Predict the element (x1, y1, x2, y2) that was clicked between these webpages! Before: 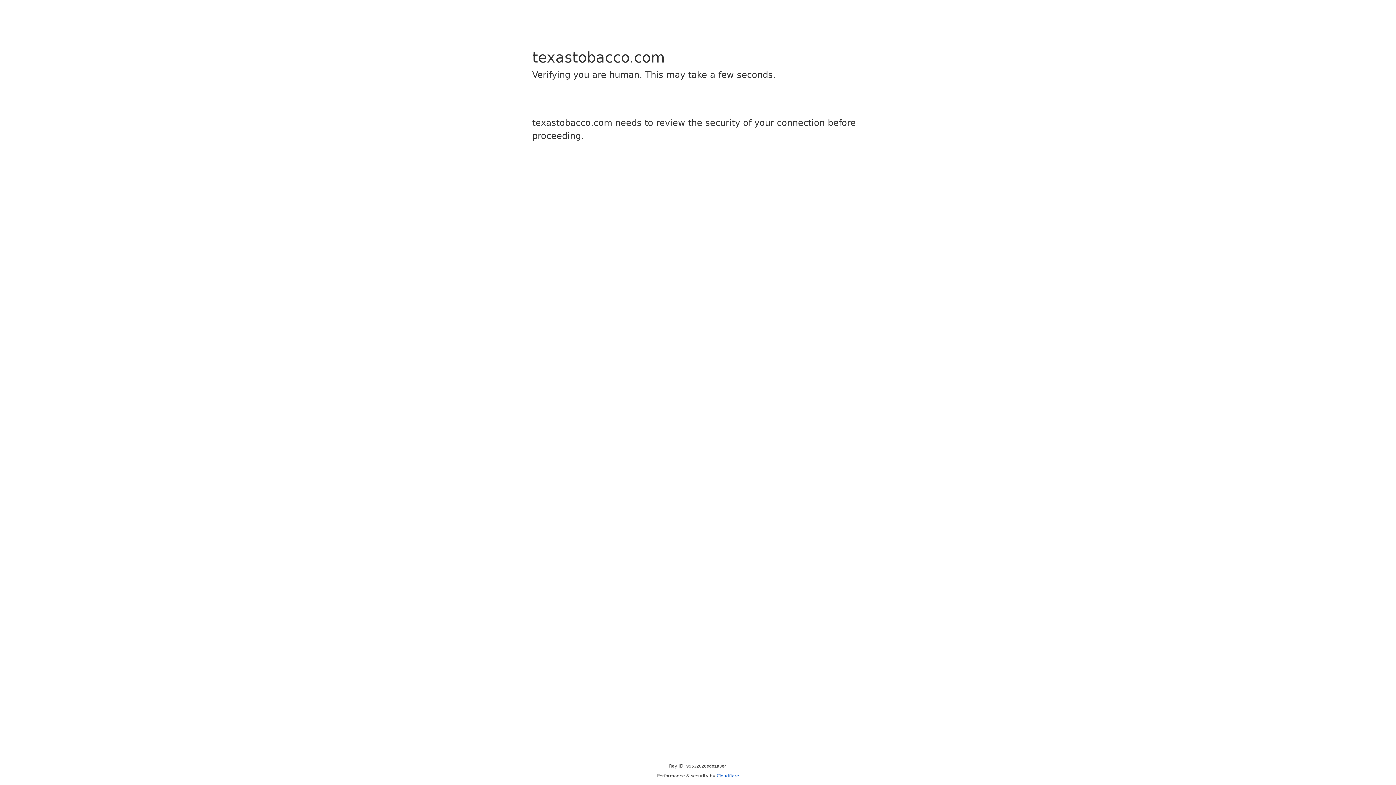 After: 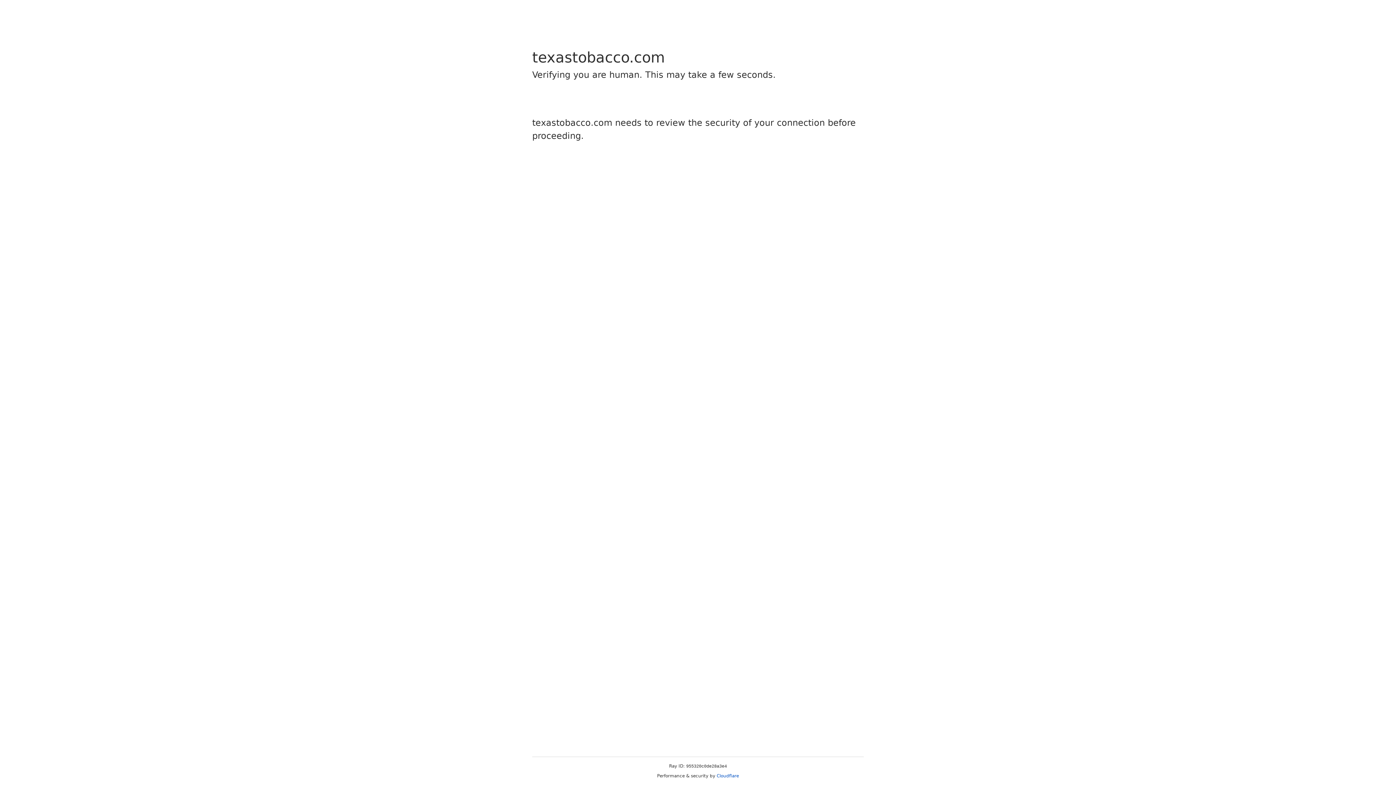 Action: label: Cloudflare bbox: (716, 773, 739, 778)